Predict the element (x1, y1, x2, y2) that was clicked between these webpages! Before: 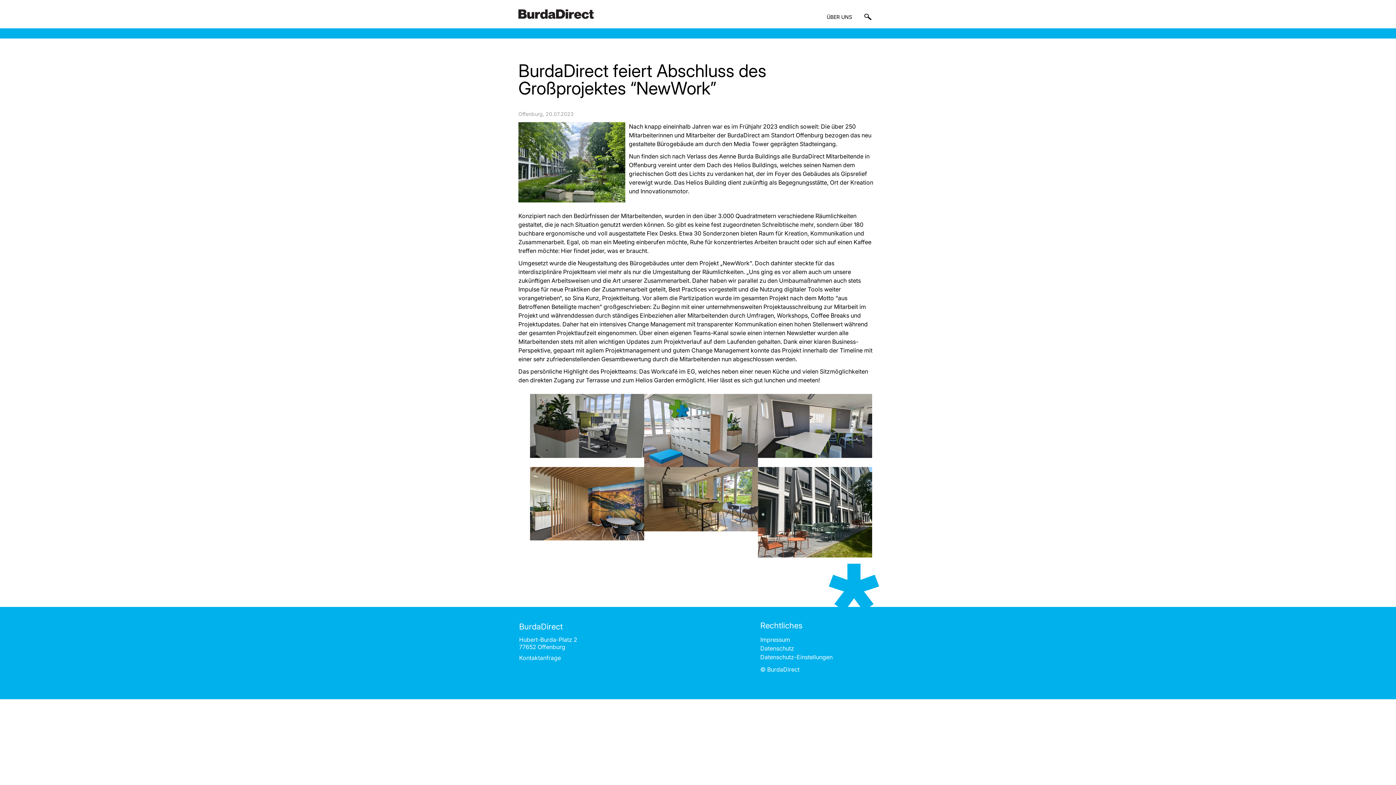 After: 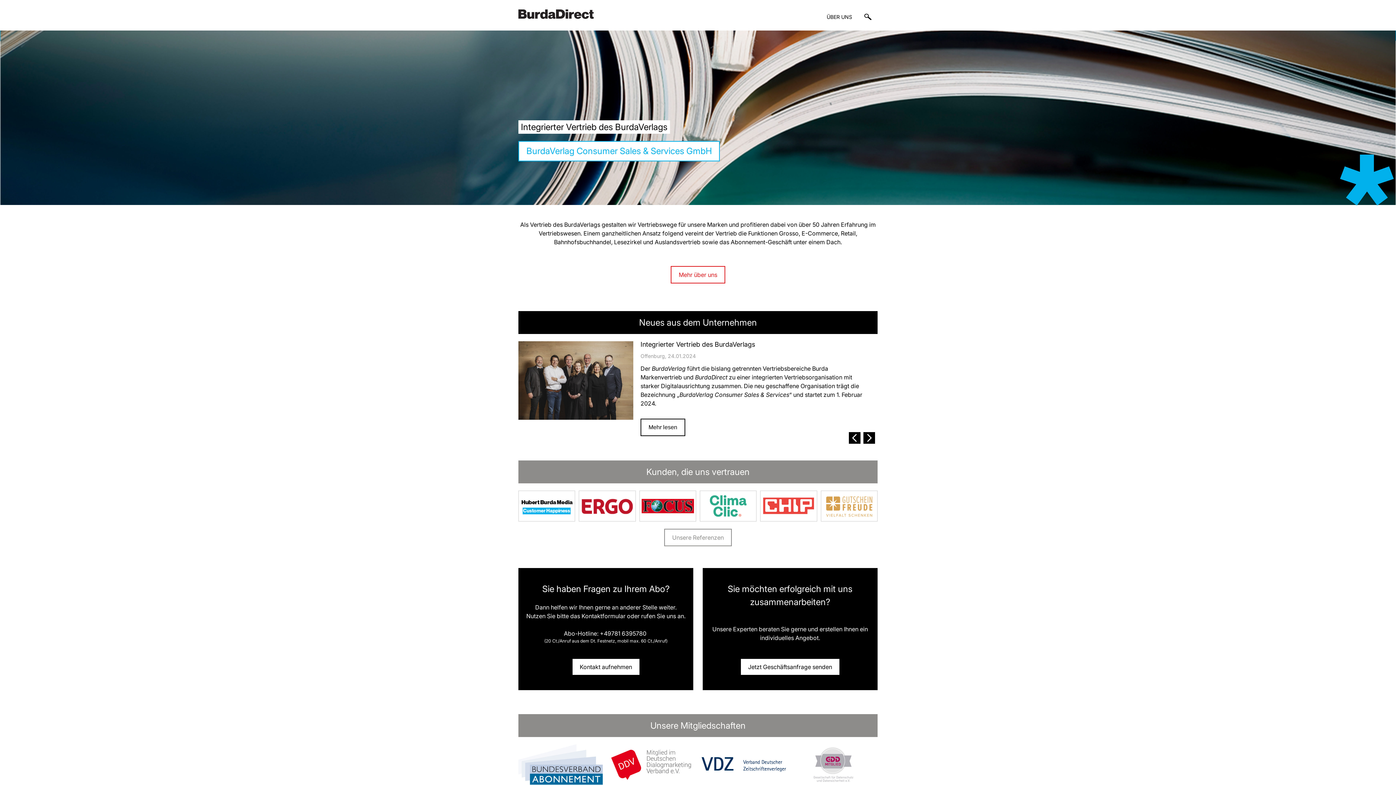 Action: bbox: (518, 9, 593, 18)